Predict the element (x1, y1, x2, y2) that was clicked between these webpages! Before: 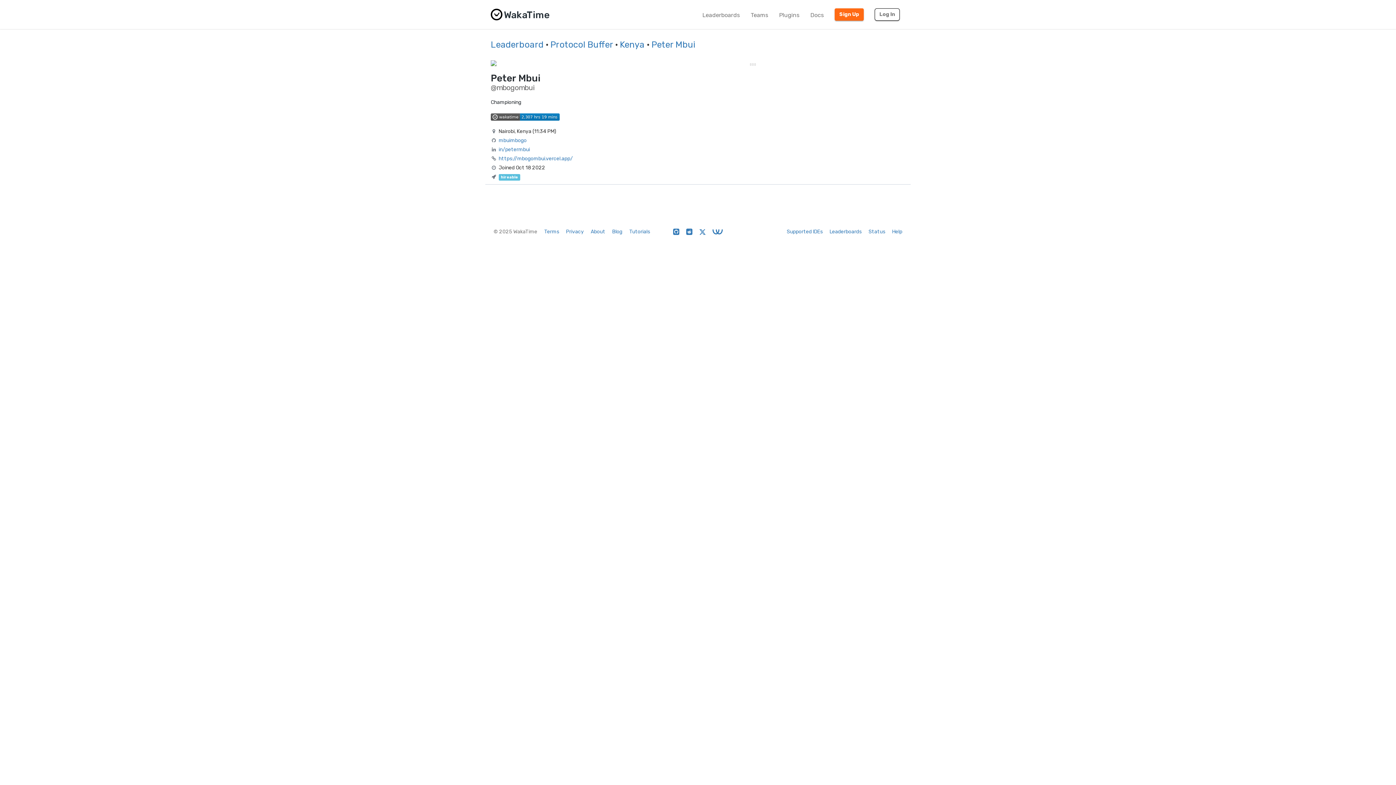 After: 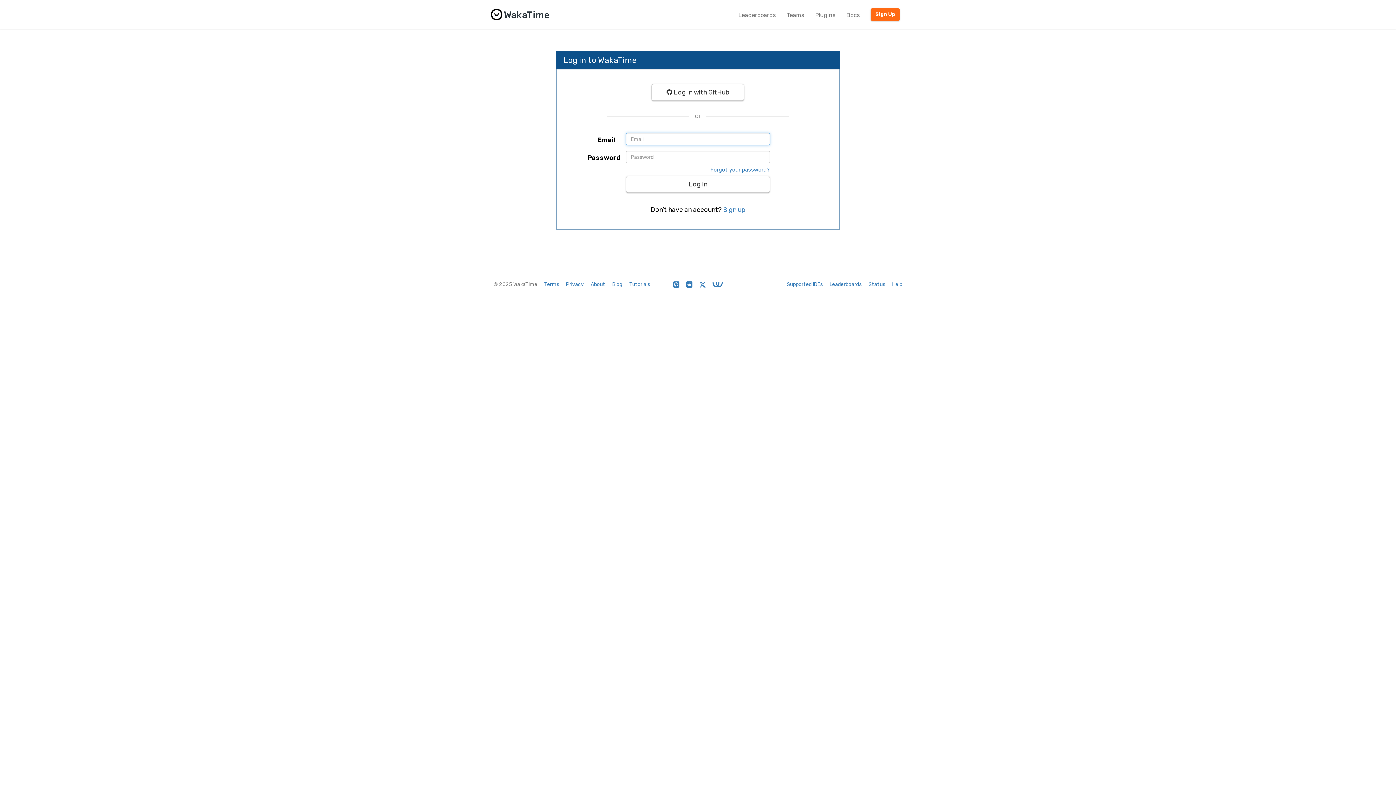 Action: label: Log In bbox: (874, 8, 900, 20)